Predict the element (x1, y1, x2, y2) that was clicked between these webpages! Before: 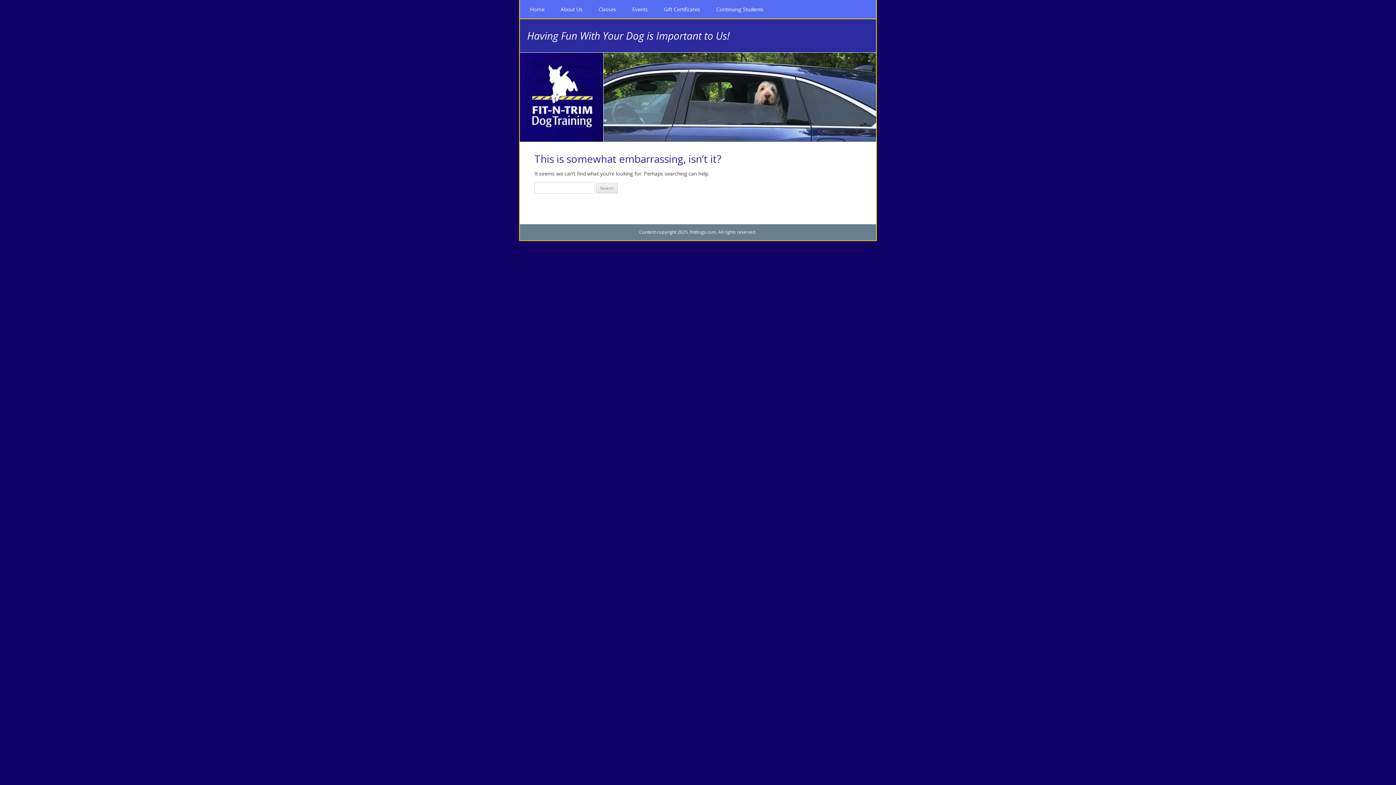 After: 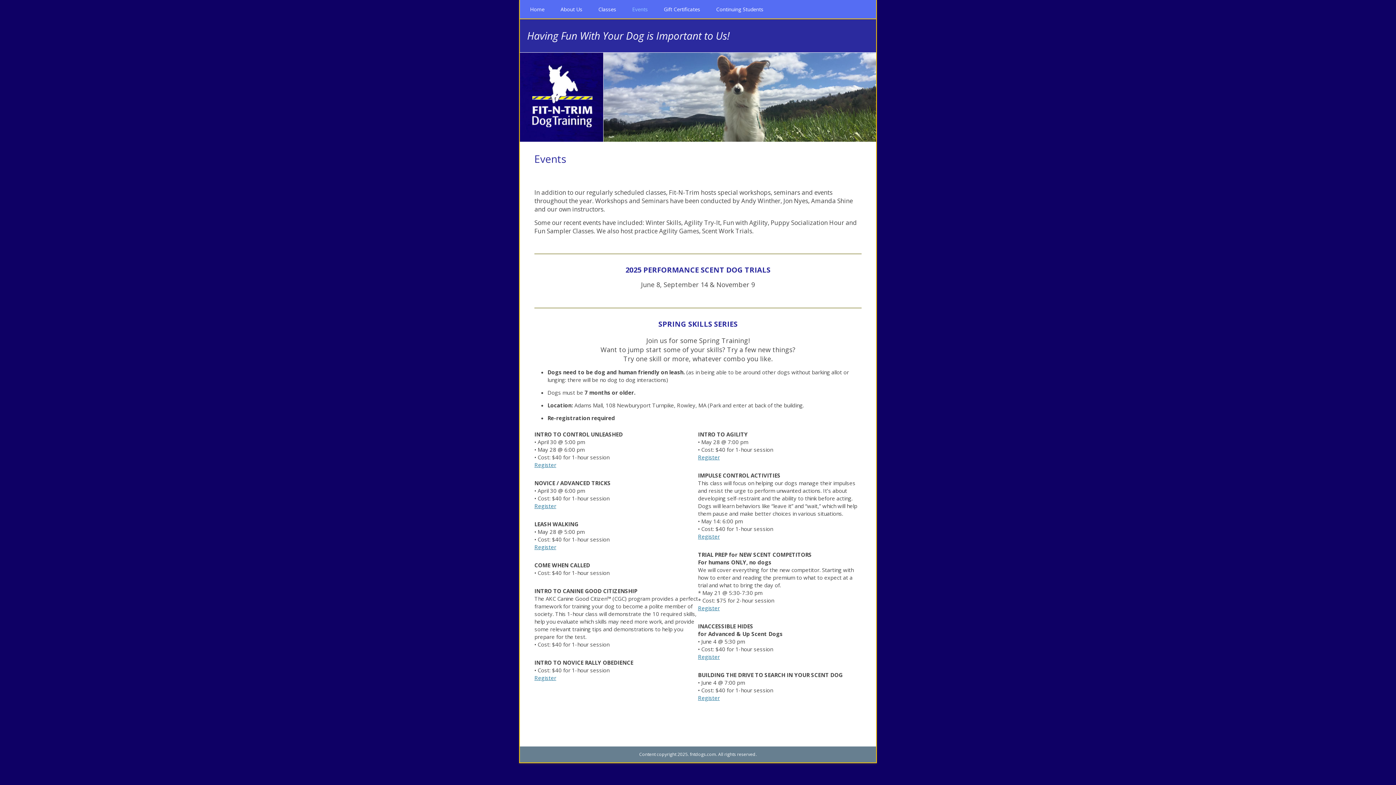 Action: label: Events bbox: (632, 0, 648, 18)